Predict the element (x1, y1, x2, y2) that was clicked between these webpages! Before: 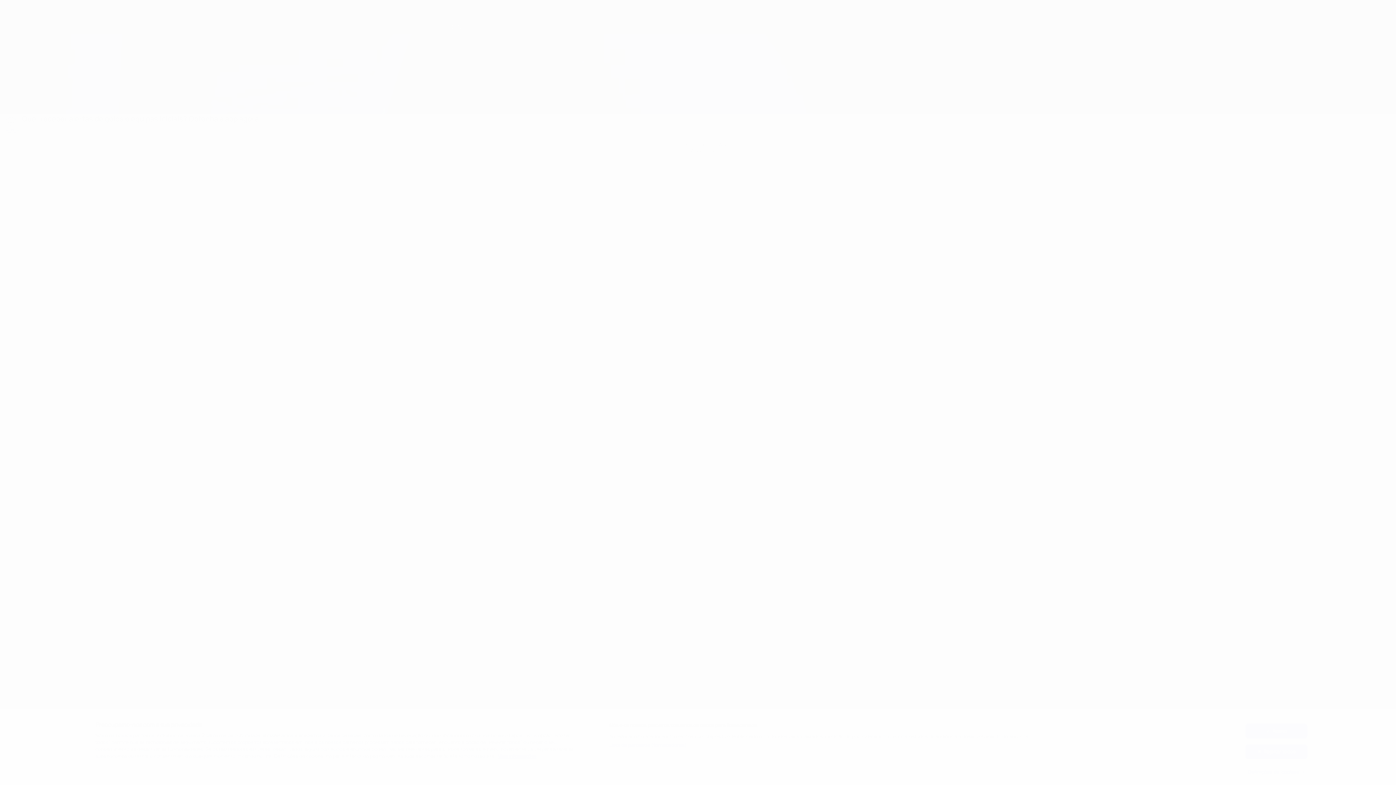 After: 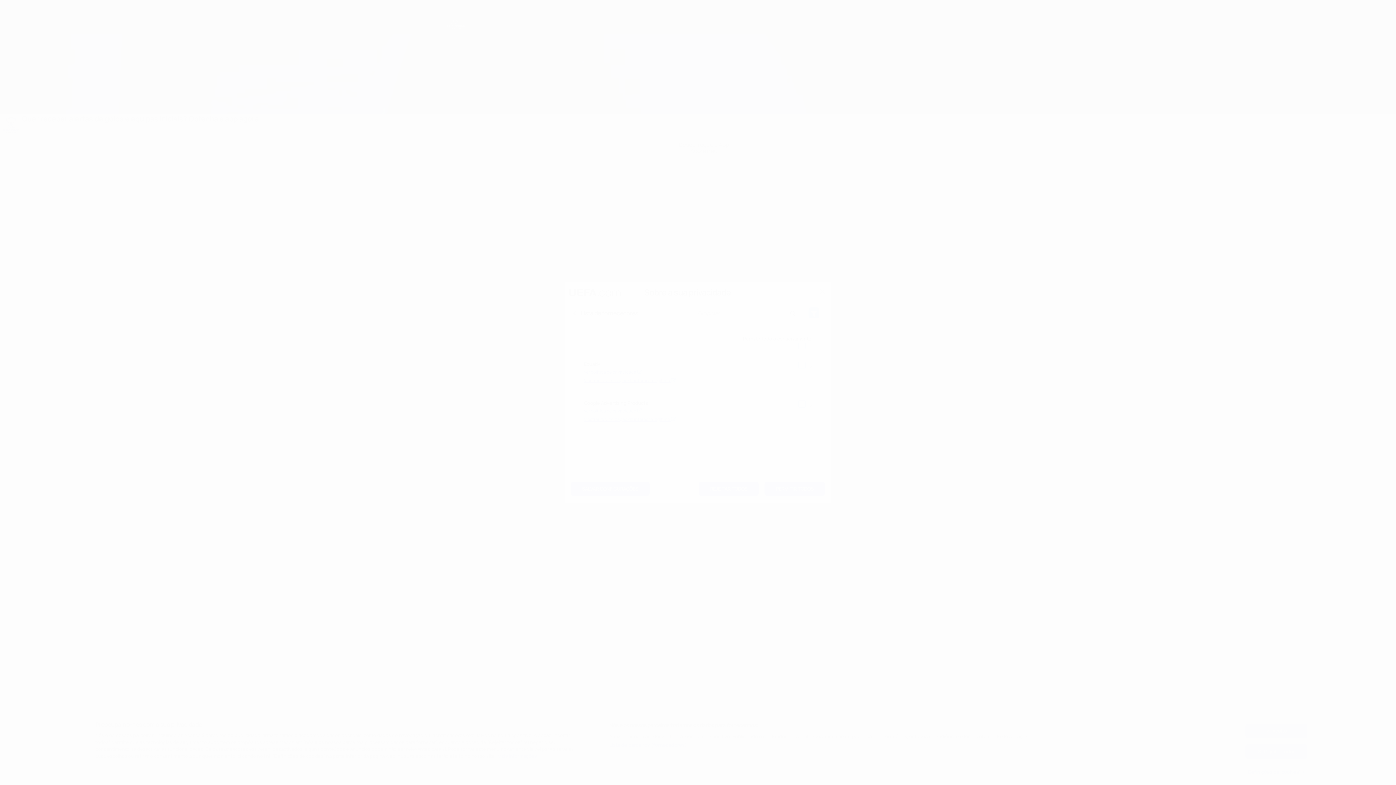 Action: label: Lista de parceiros (fornecedores) bbox: (609, 742, 687, 749)